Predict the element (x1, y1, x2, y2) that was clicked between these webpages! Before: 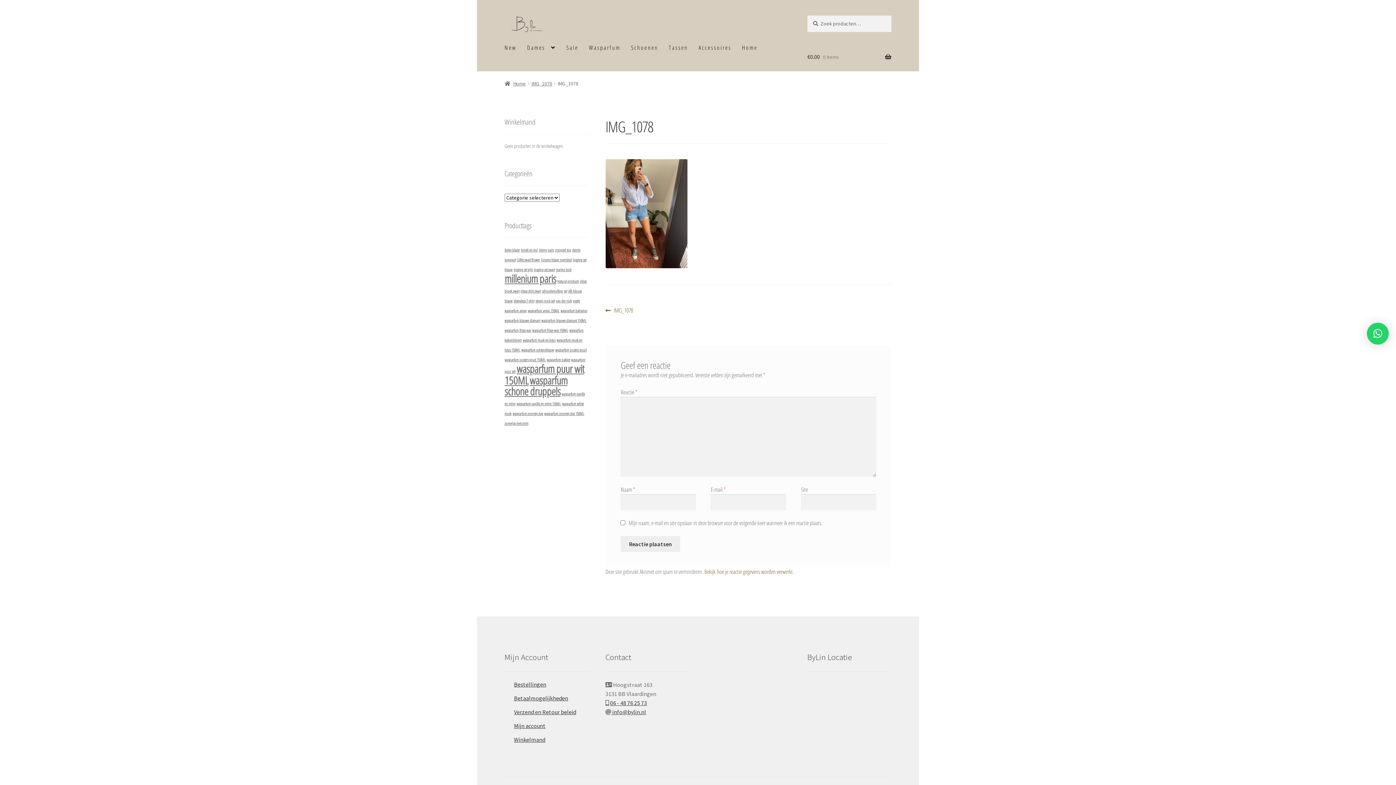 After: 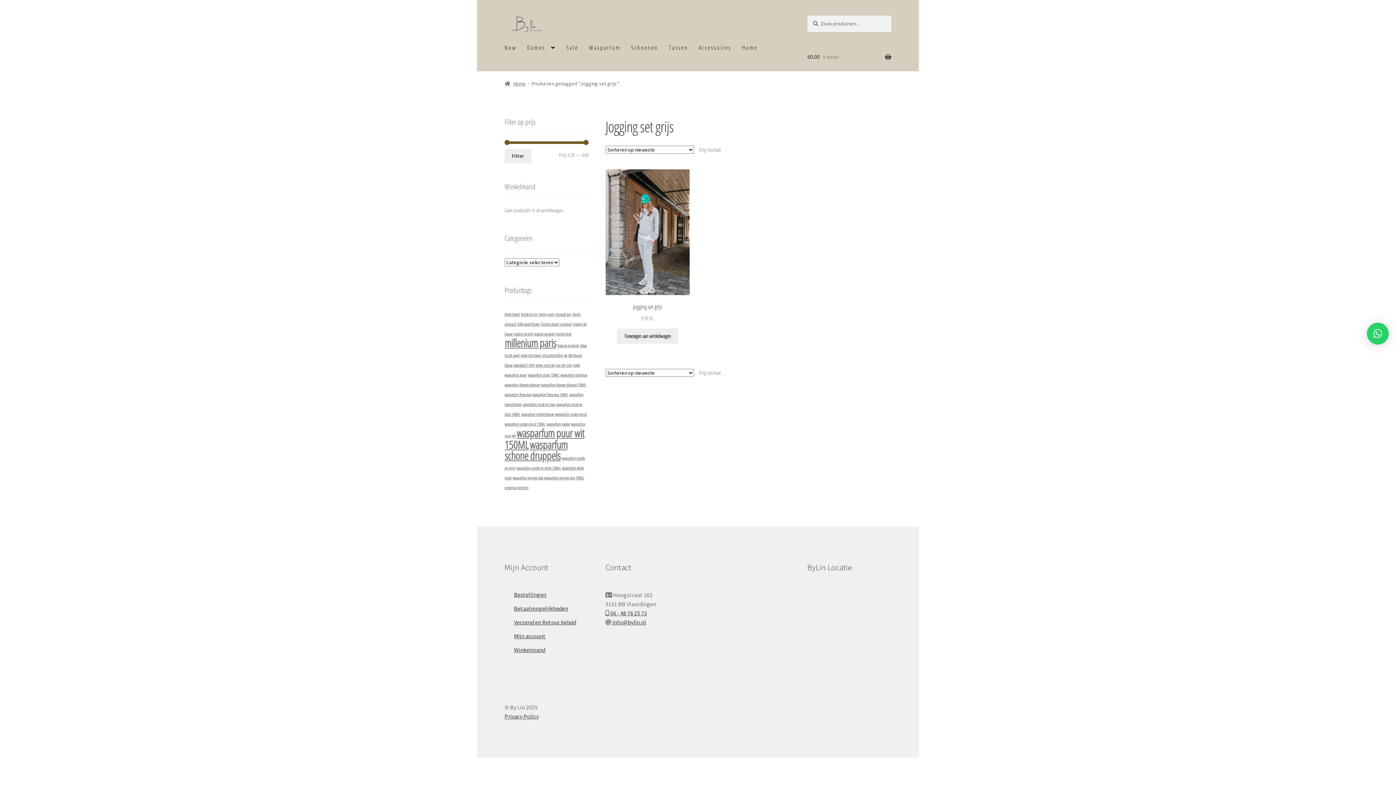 Action: bbox: (513, 267, 533, 272) label: Jogging set grijs (1 product)